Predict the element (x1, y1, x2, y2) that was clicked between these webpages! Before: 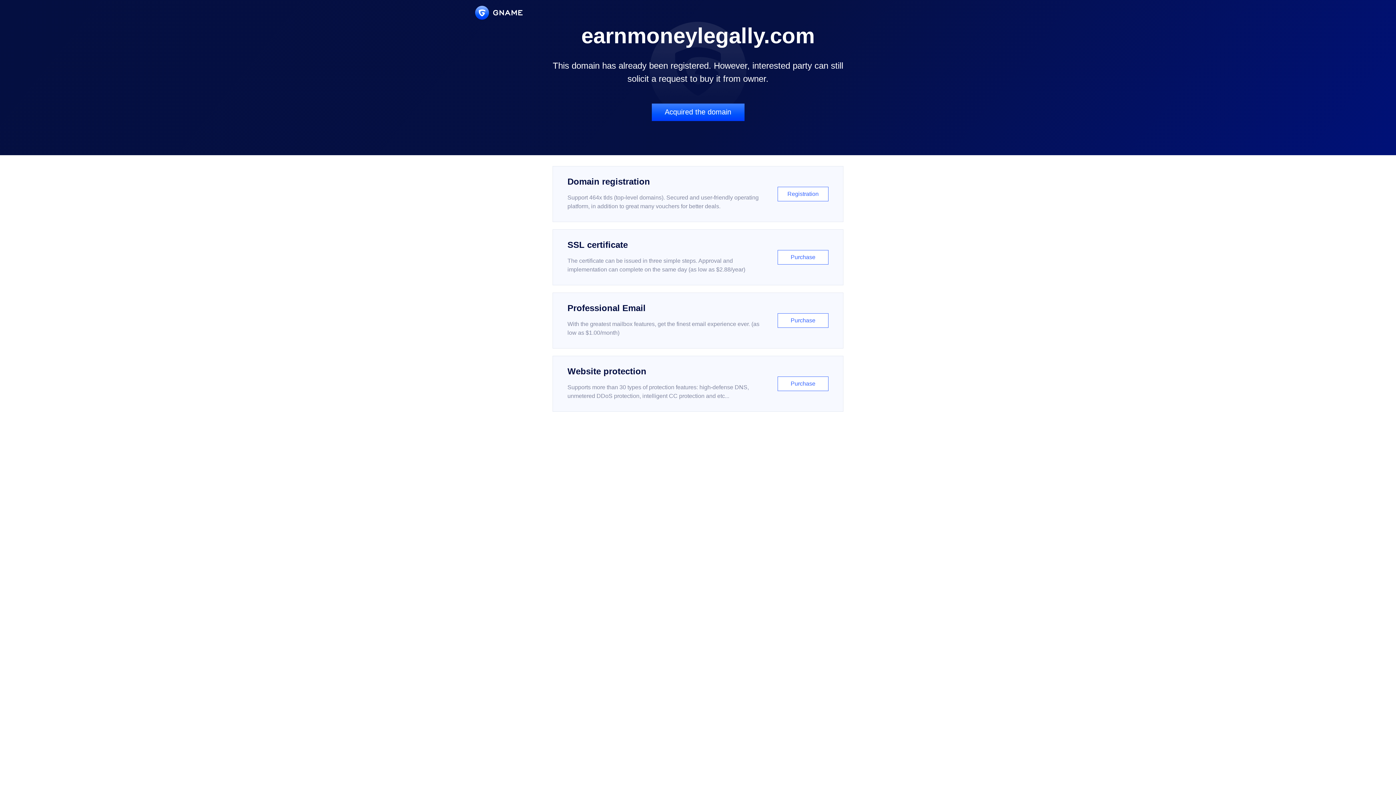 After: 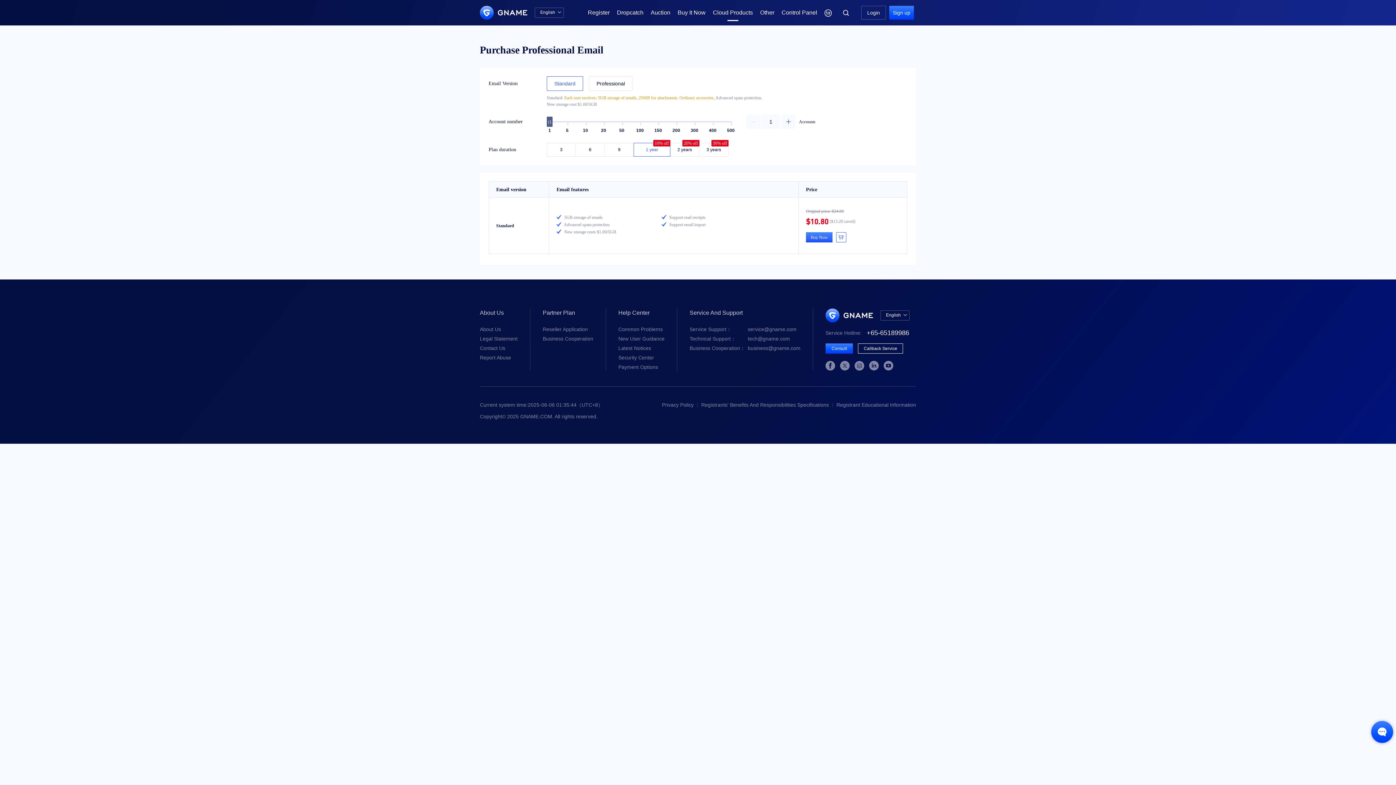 Action: label: Professional Email

With the greatest mailbox features, get the finest email experience ever. (as low as $1.00/month)

Purchase bbox: (552, 292, 843, 348)